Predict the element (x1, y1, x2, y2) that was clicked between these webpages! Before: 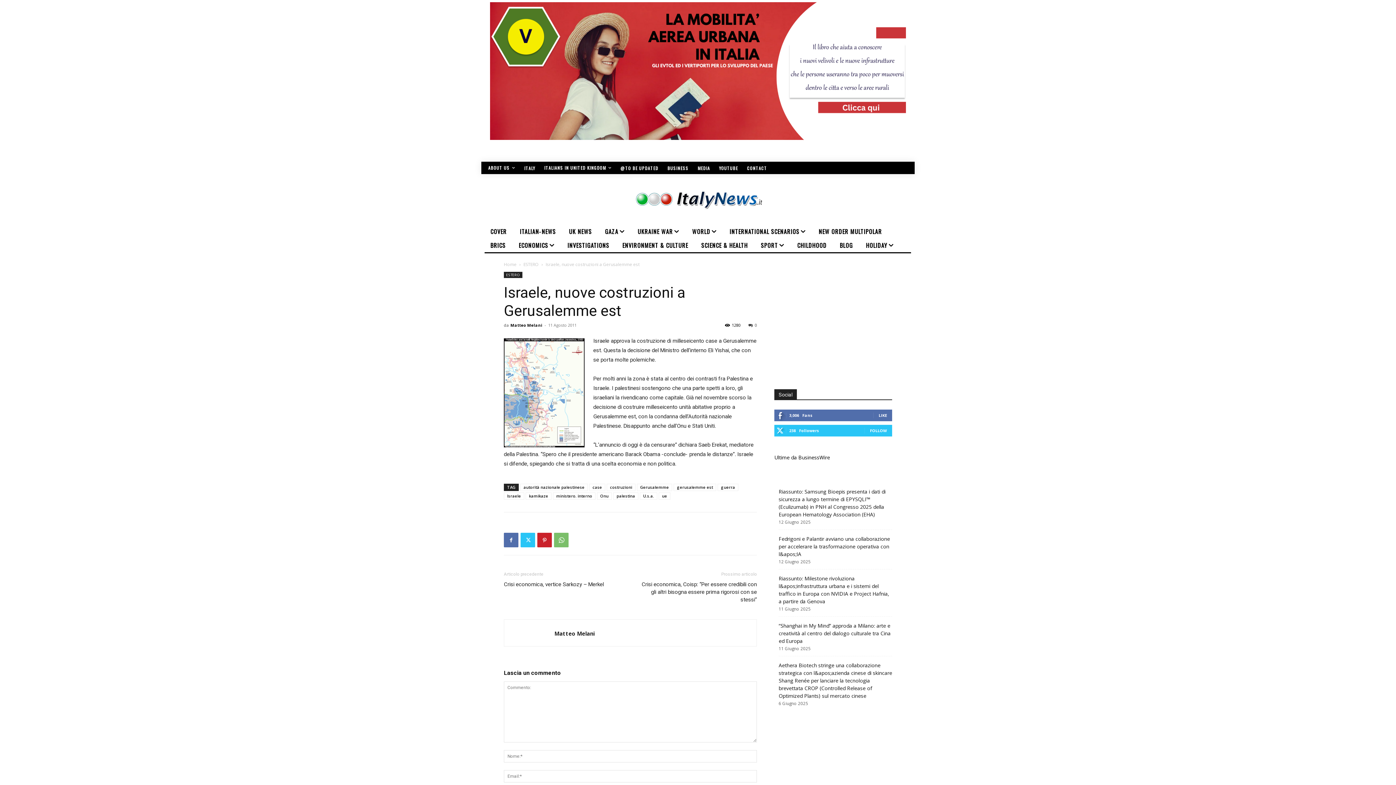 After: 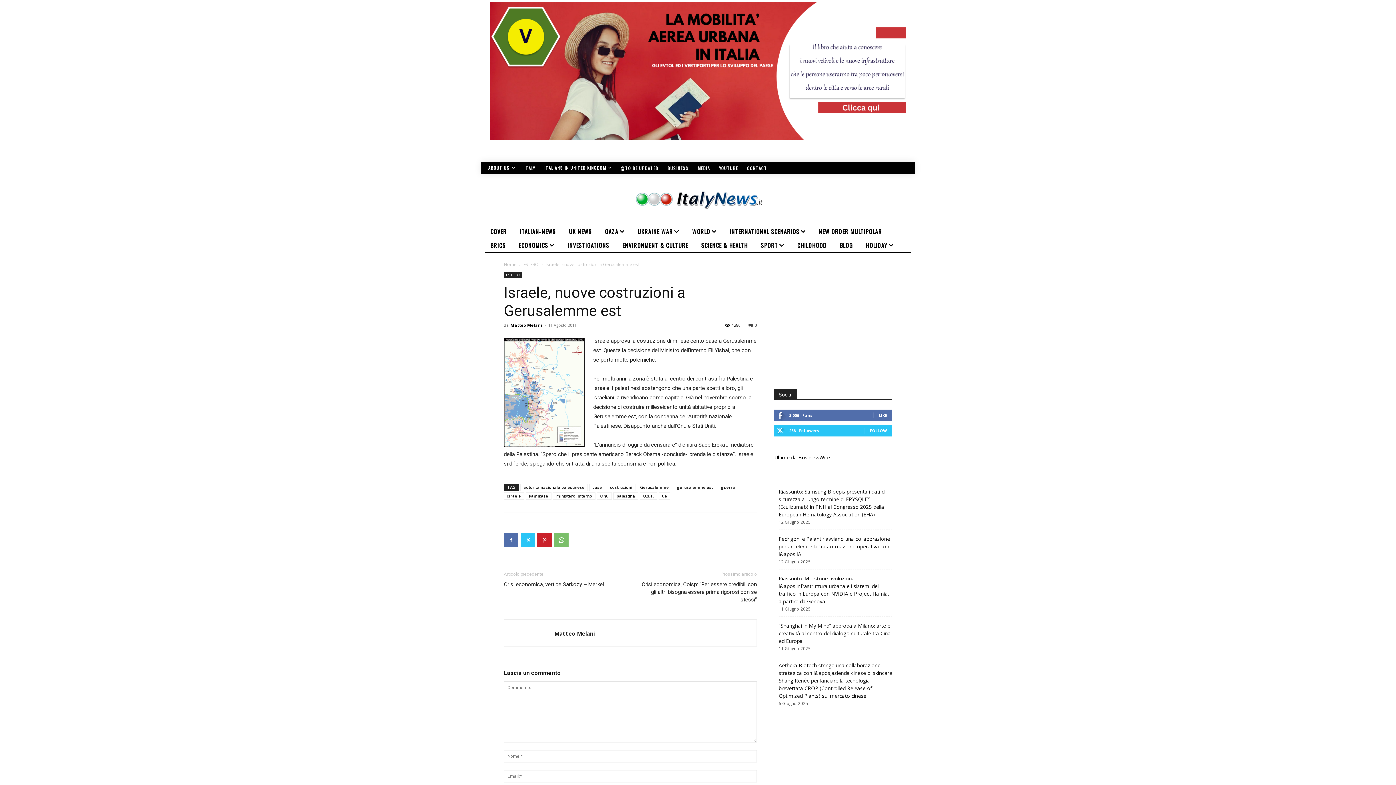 Action: bbox: (490, 135, 906, 141)